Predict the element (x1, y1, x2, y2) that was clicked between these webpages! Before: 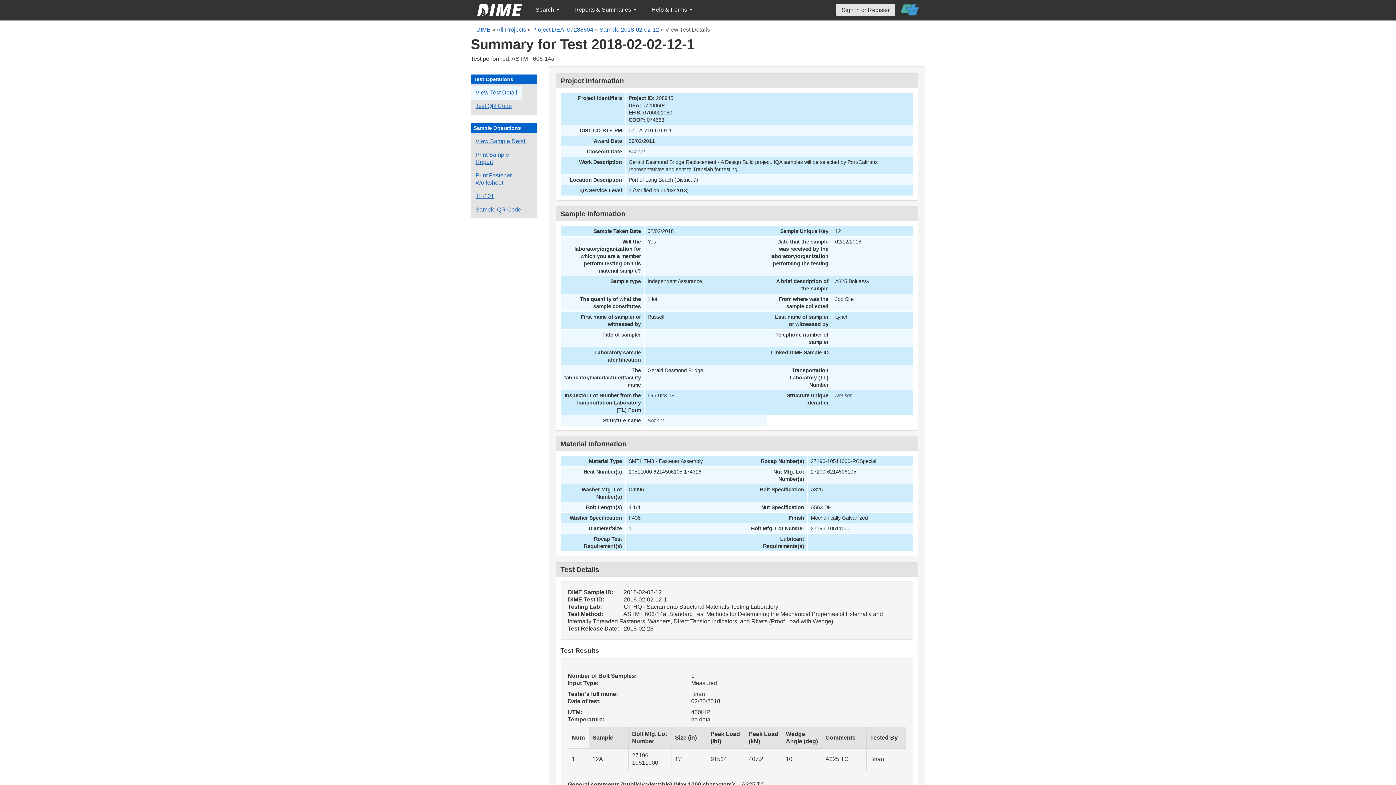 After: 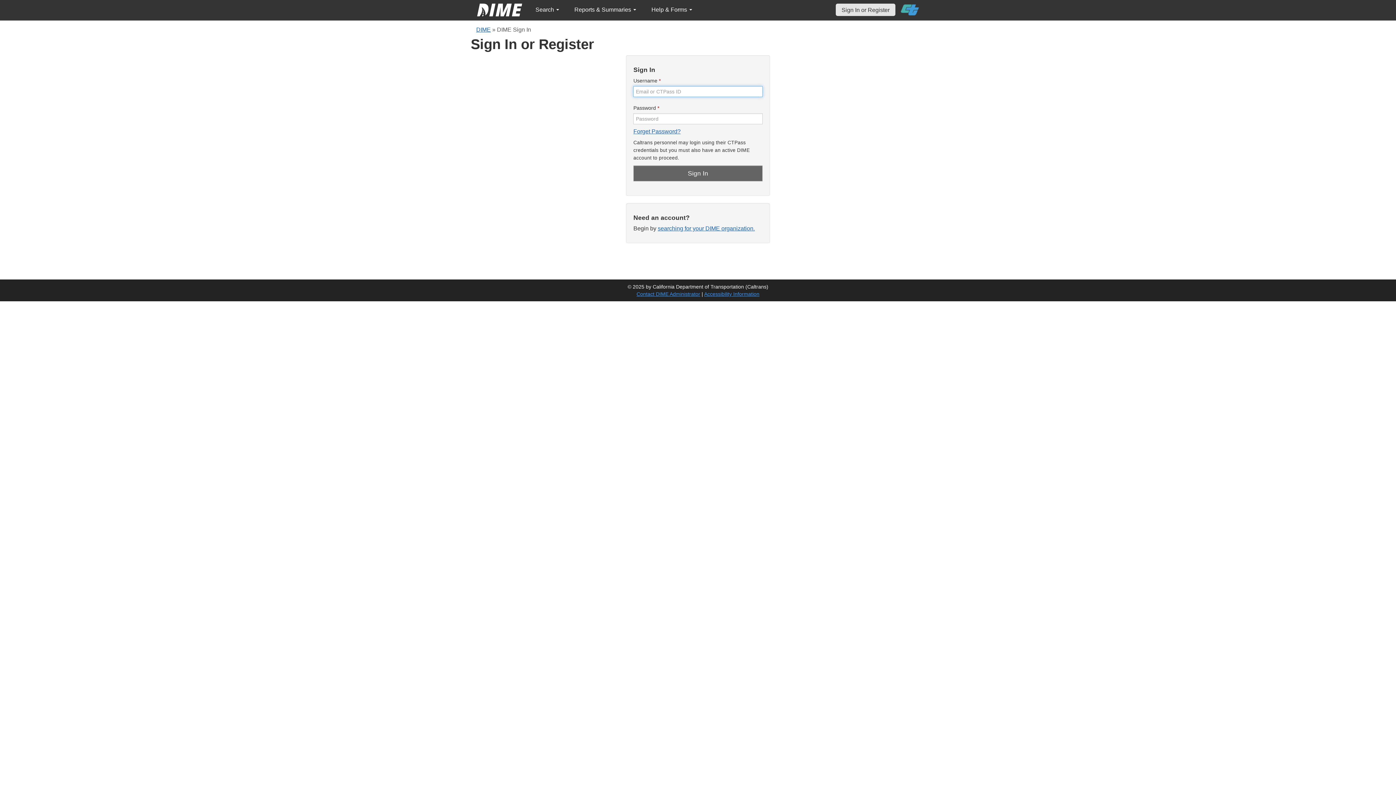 Action: label: Sign In or Register bbox: (836, 3, 895, 16)